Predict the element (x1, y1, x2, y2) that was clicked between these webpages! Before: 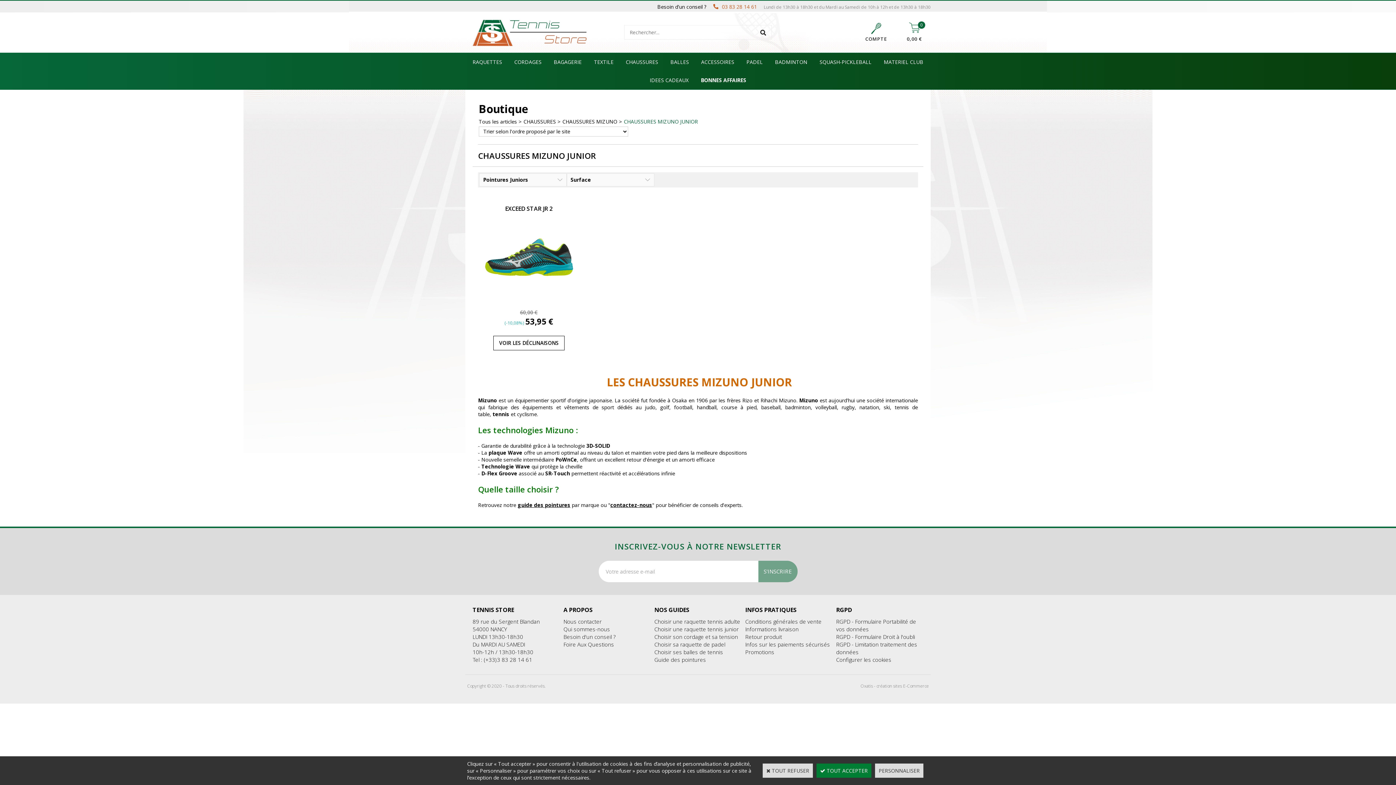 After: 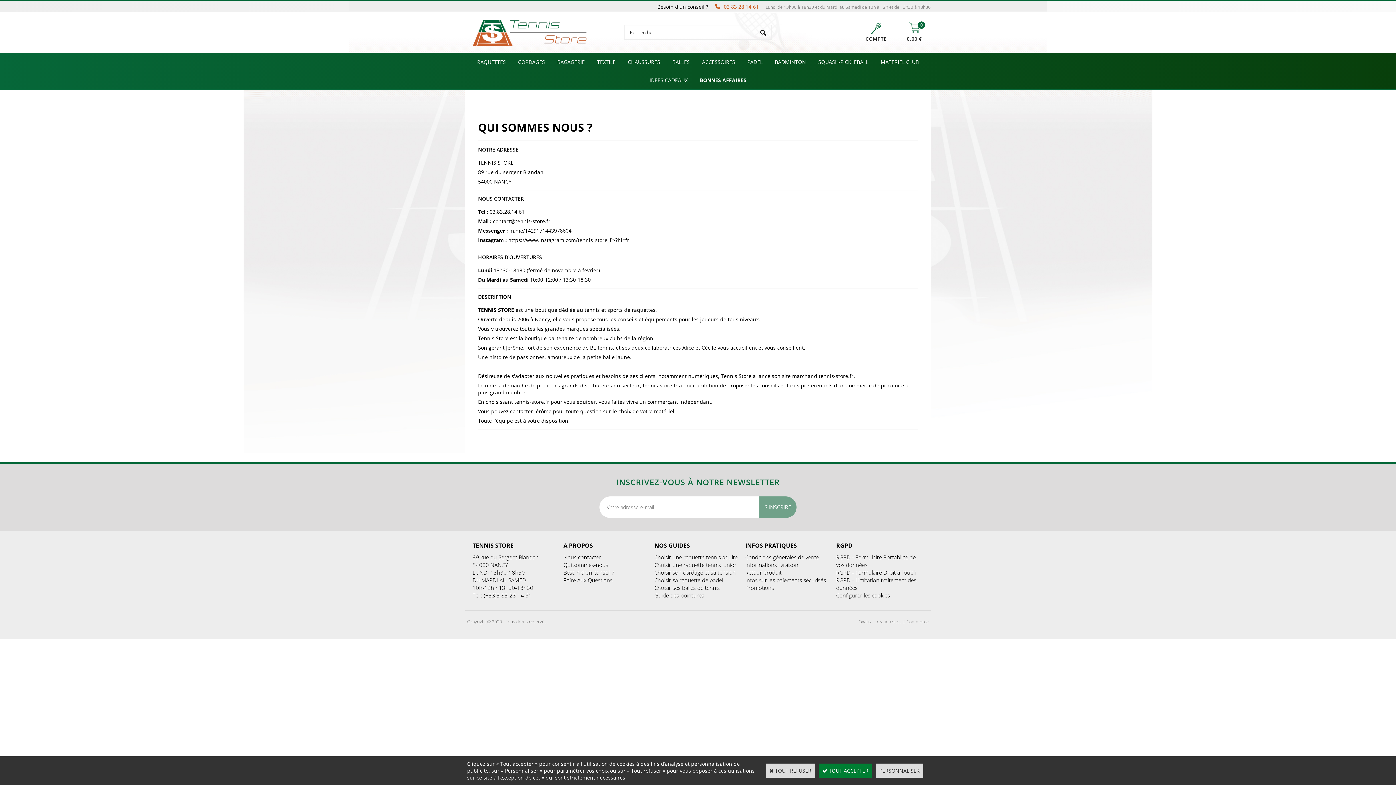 Action: label: Qui sommes-nous bbox: (563, 625, 610, 633)